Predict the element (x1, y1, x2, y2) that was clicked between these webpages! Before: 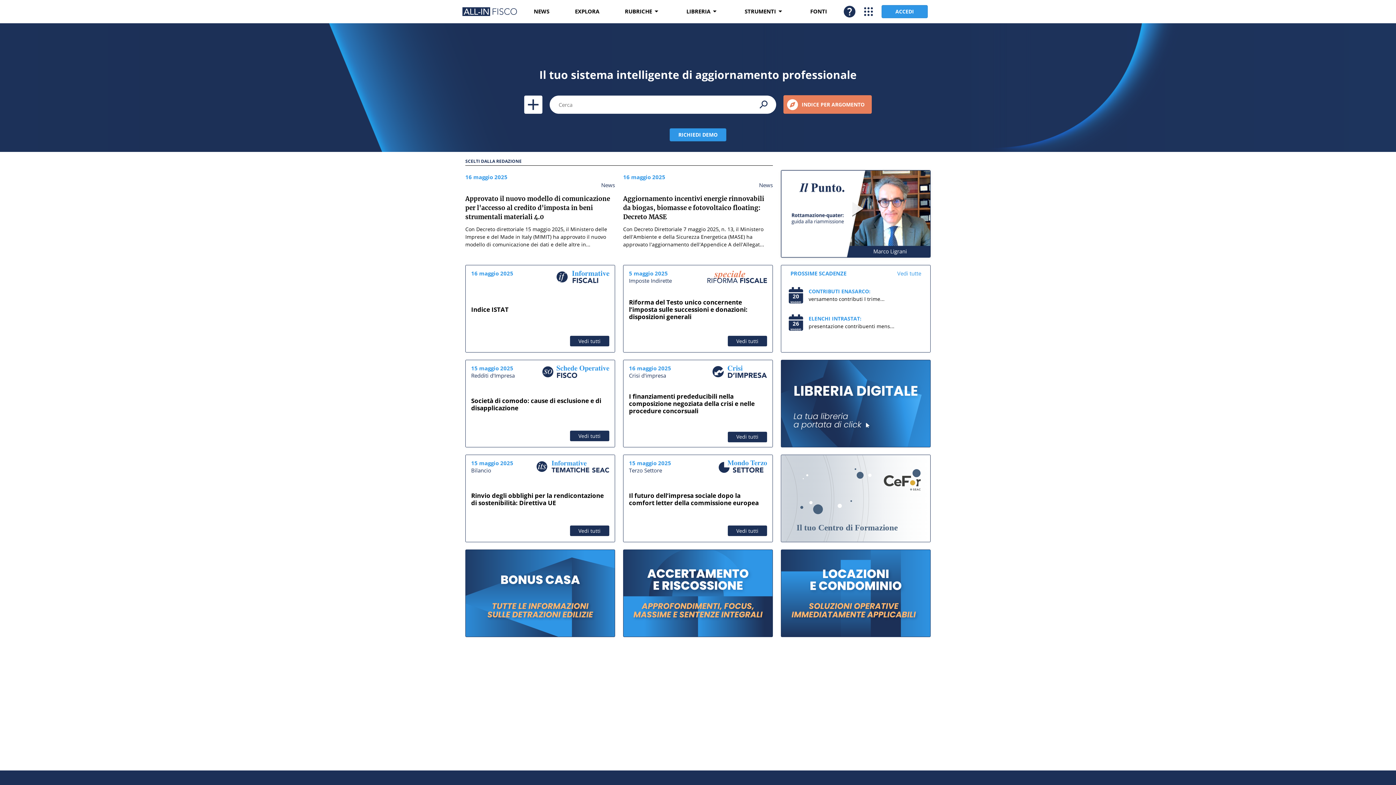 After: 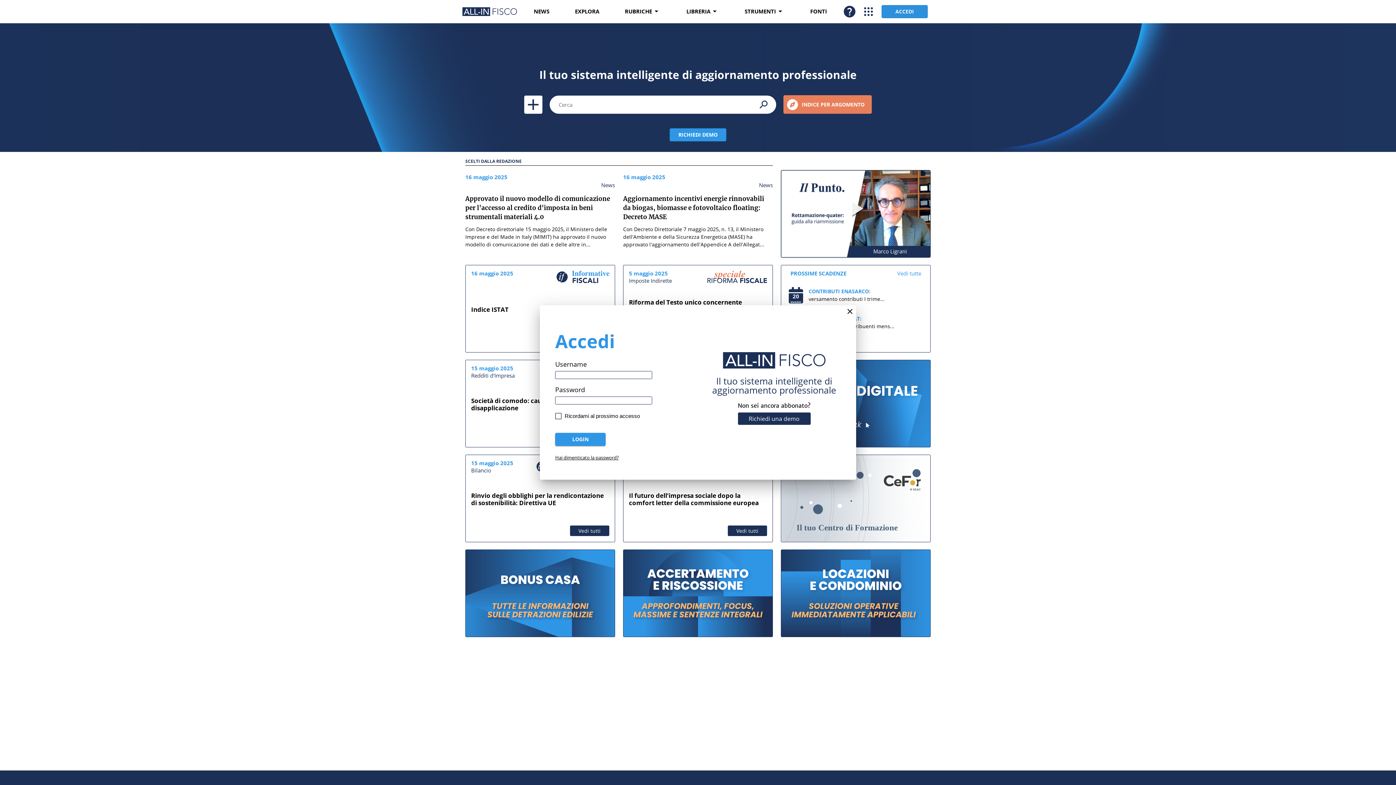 Action: bbox: (881, 5, 927, 18) label: ACCEDI